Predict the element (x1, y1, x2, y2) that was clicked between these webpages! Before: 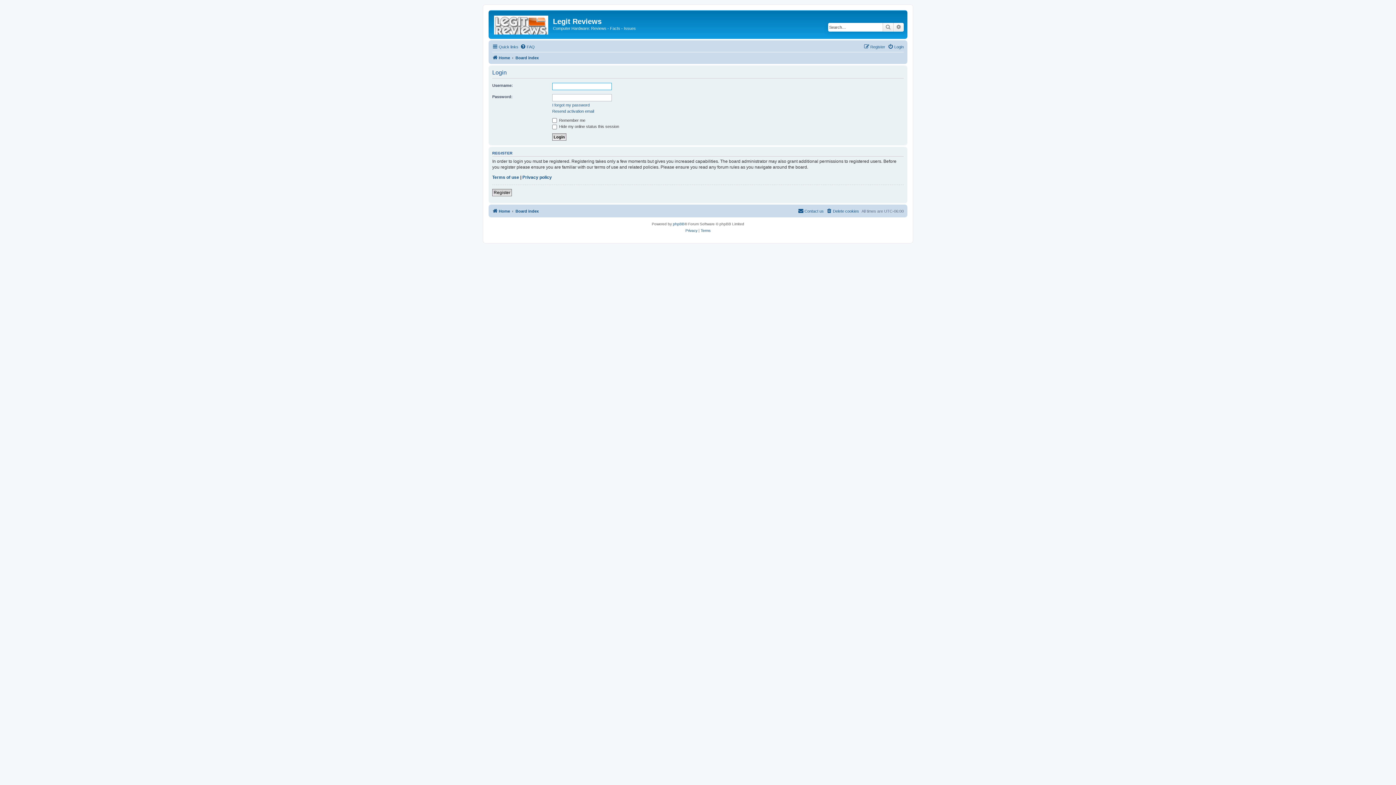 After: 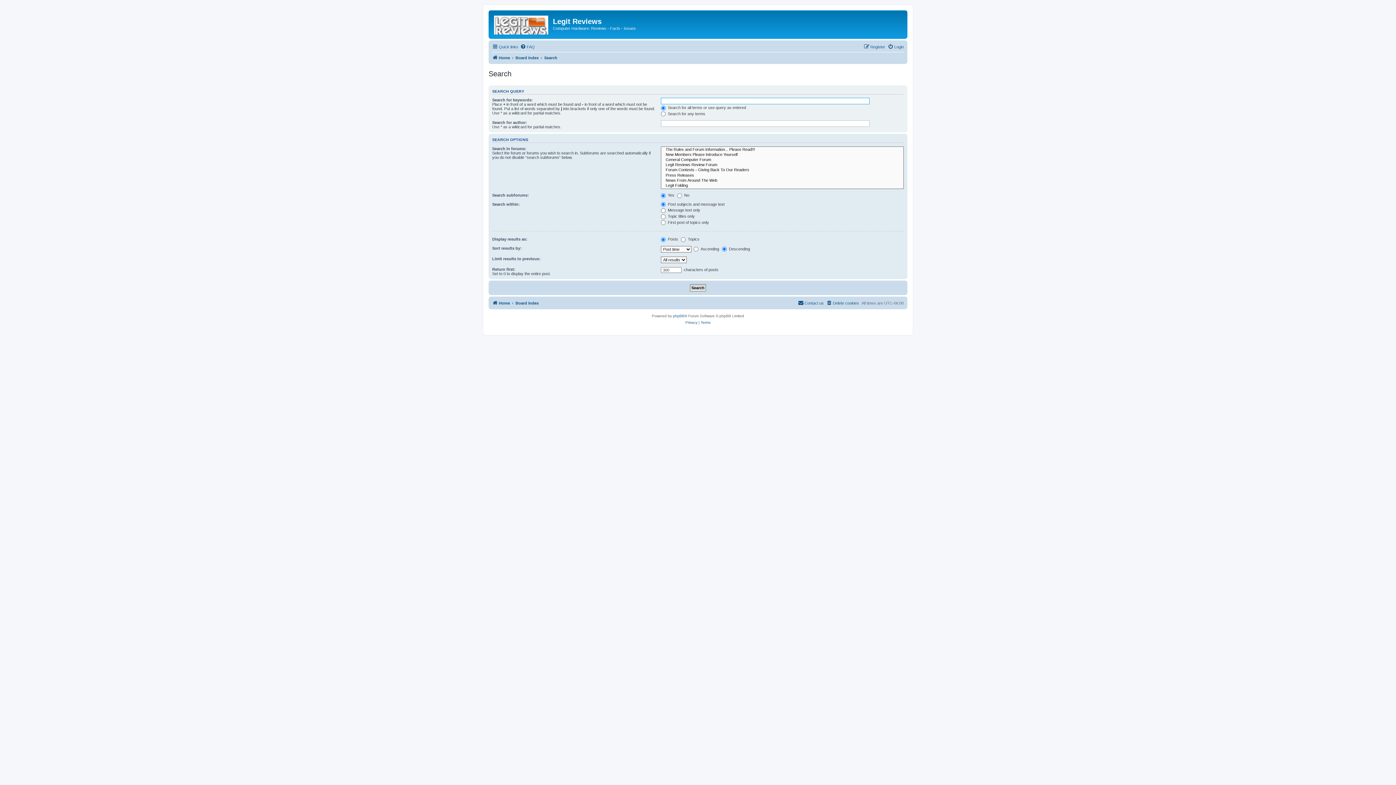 Action: bbox: (882, 22, 893, 31) label: Search